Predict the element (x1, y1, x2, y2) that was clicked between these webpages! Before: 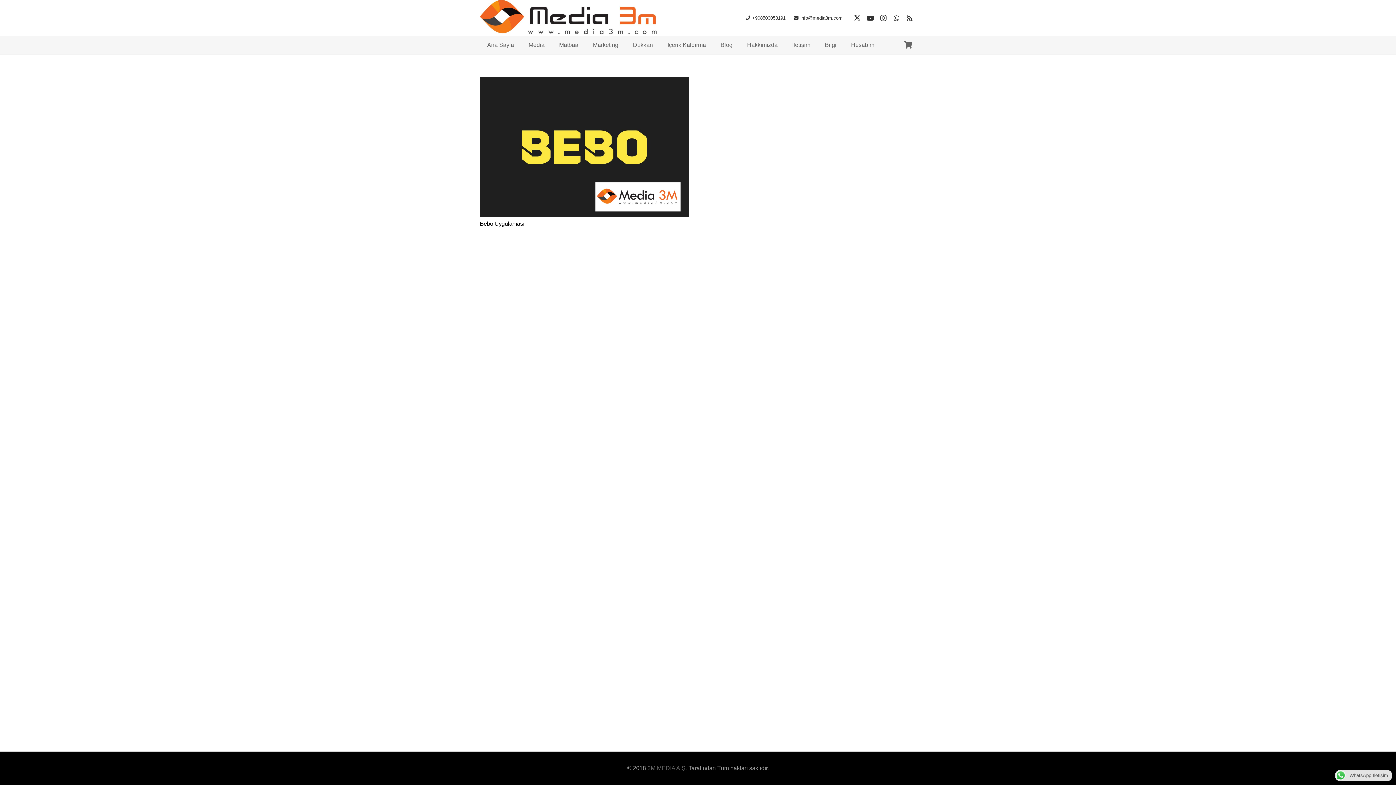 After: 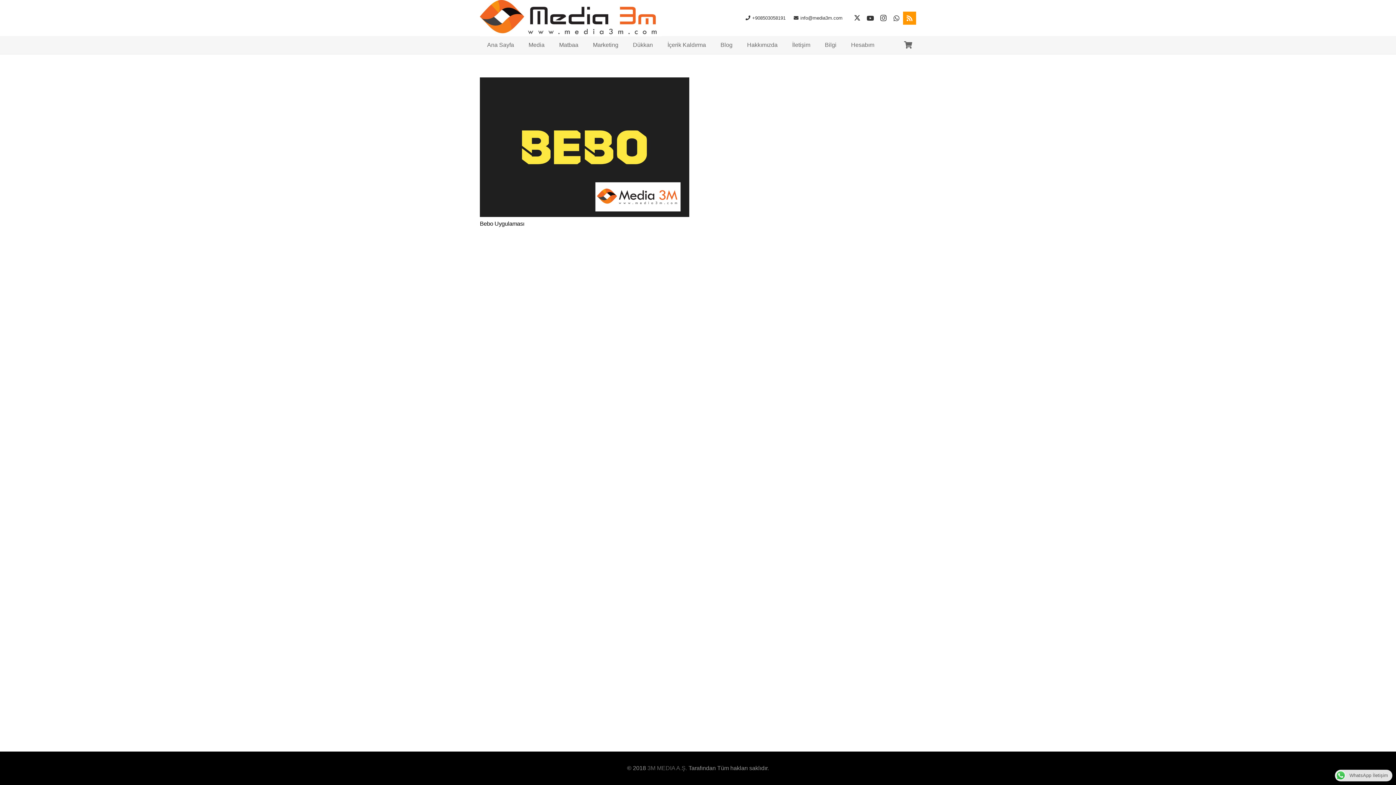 Action: label: RSS bbox: (903, 11, 916, 24)